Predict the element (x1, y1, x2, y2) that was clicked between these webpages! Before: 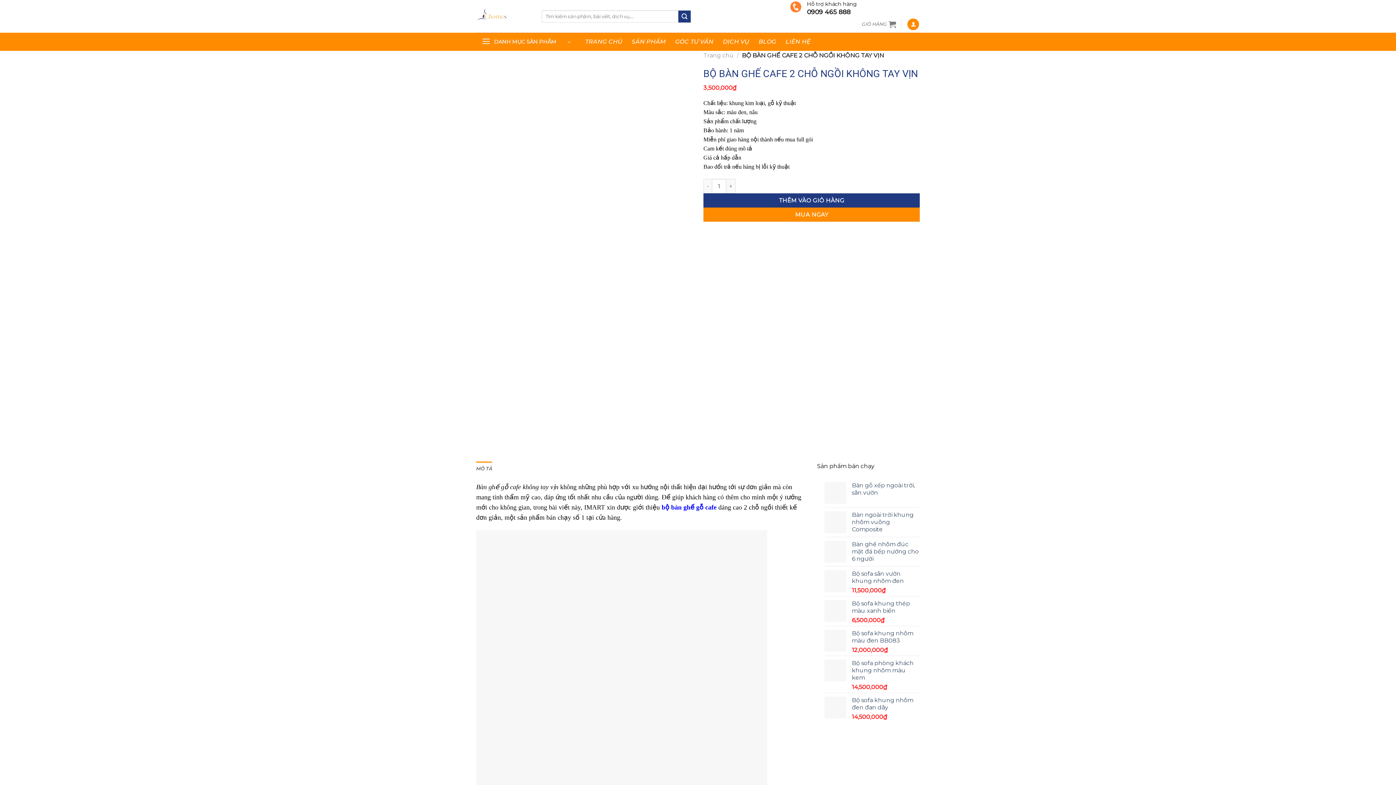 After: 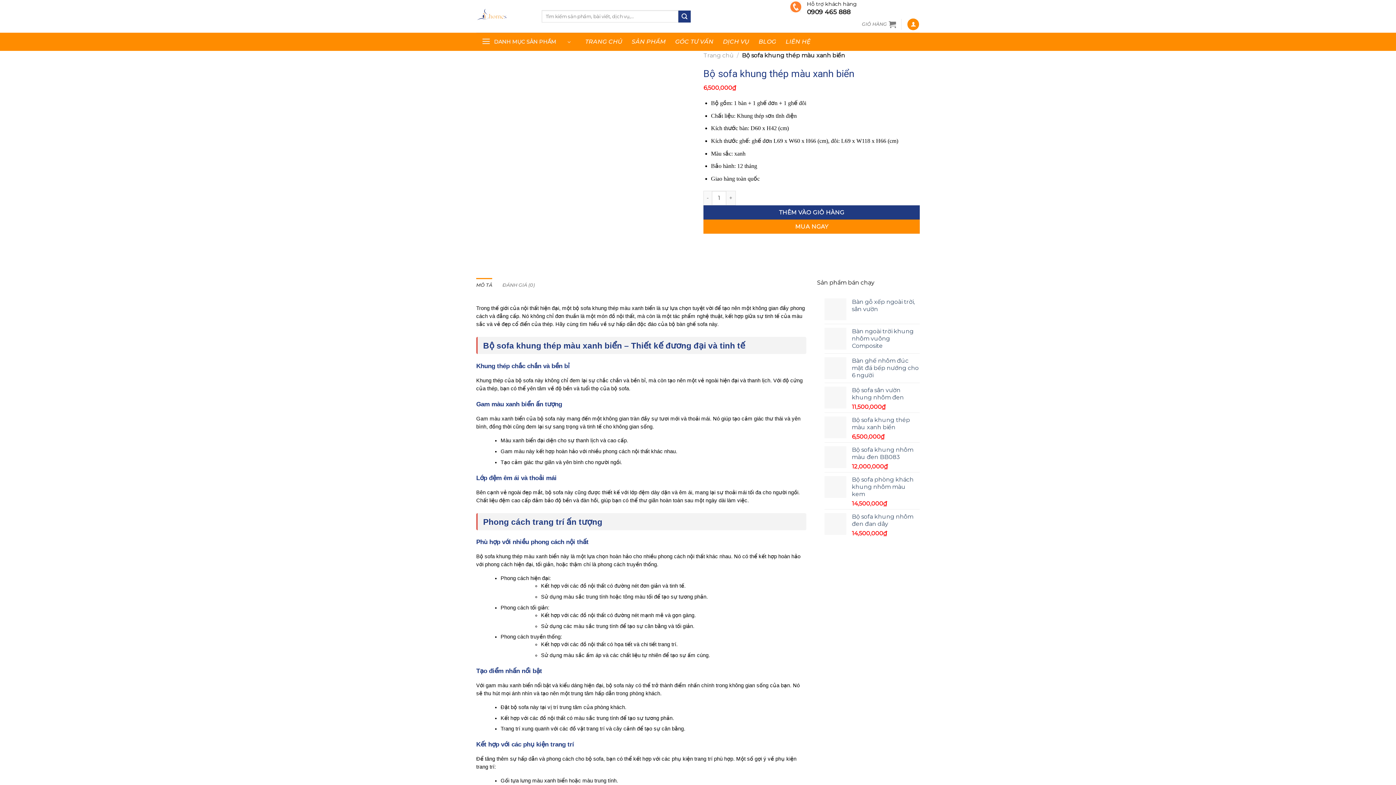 Action: bbox: (852, 600, 920, 614) label: Bộ sofa khung thép màu xanh biển